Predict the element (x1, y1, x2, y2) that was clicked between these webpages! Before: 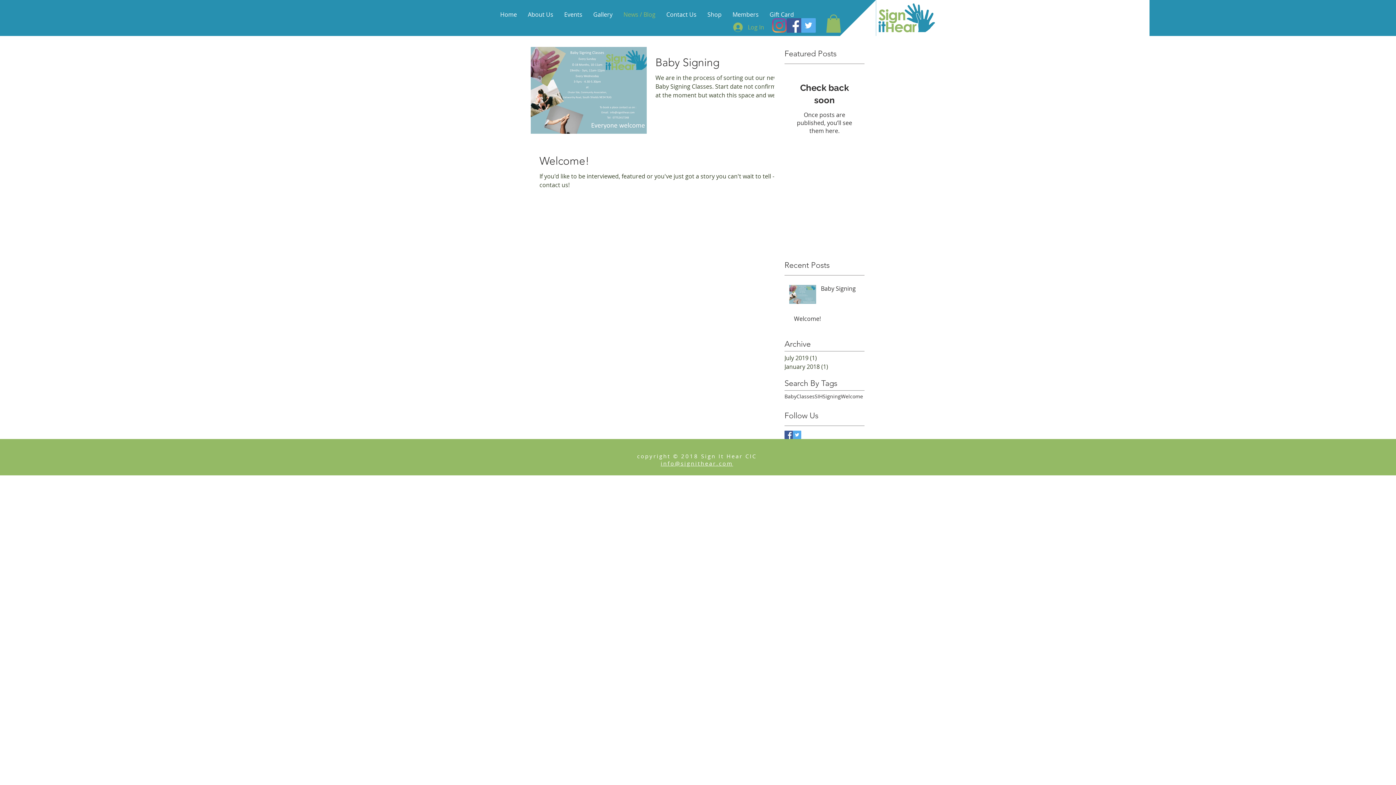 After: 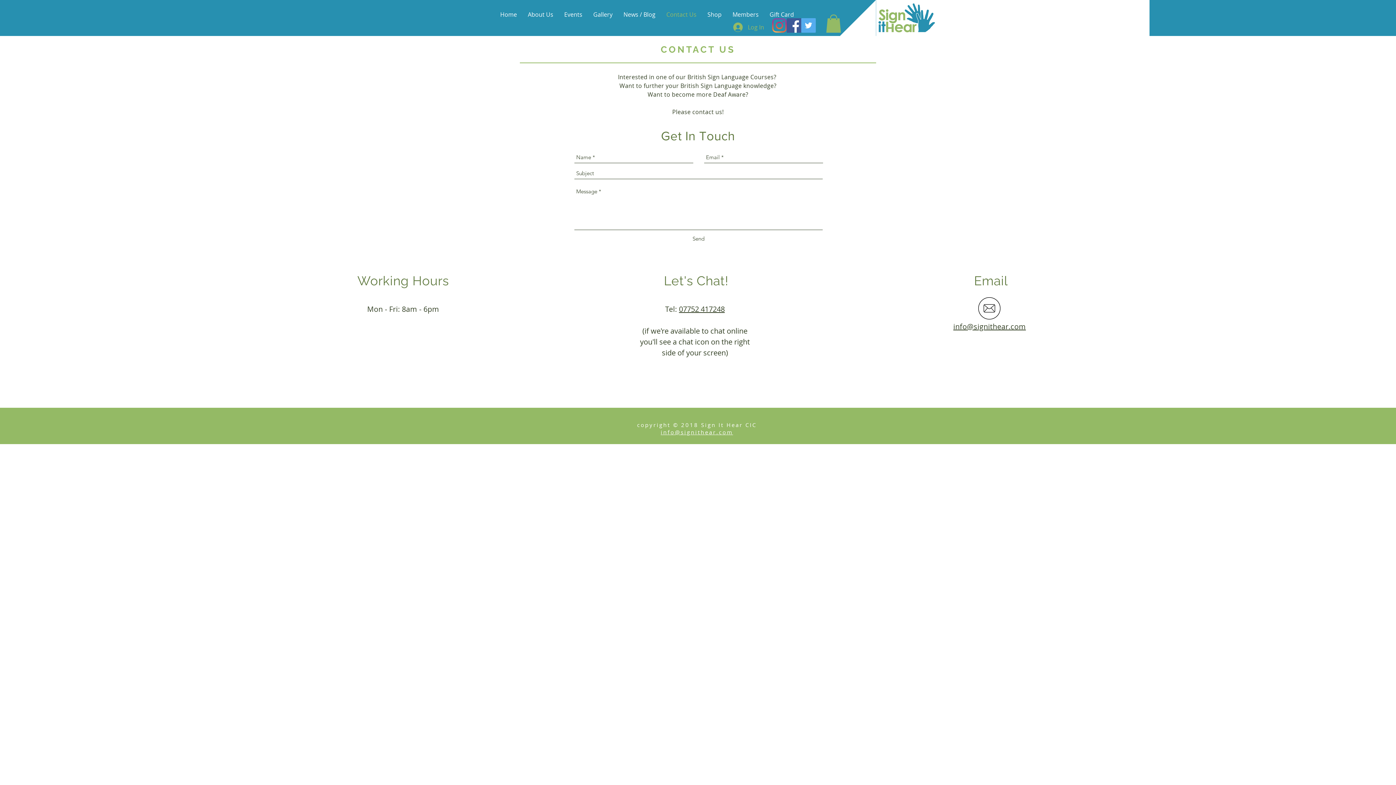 Action: label: Contact Us bbox: (661, 7, 702, 21)